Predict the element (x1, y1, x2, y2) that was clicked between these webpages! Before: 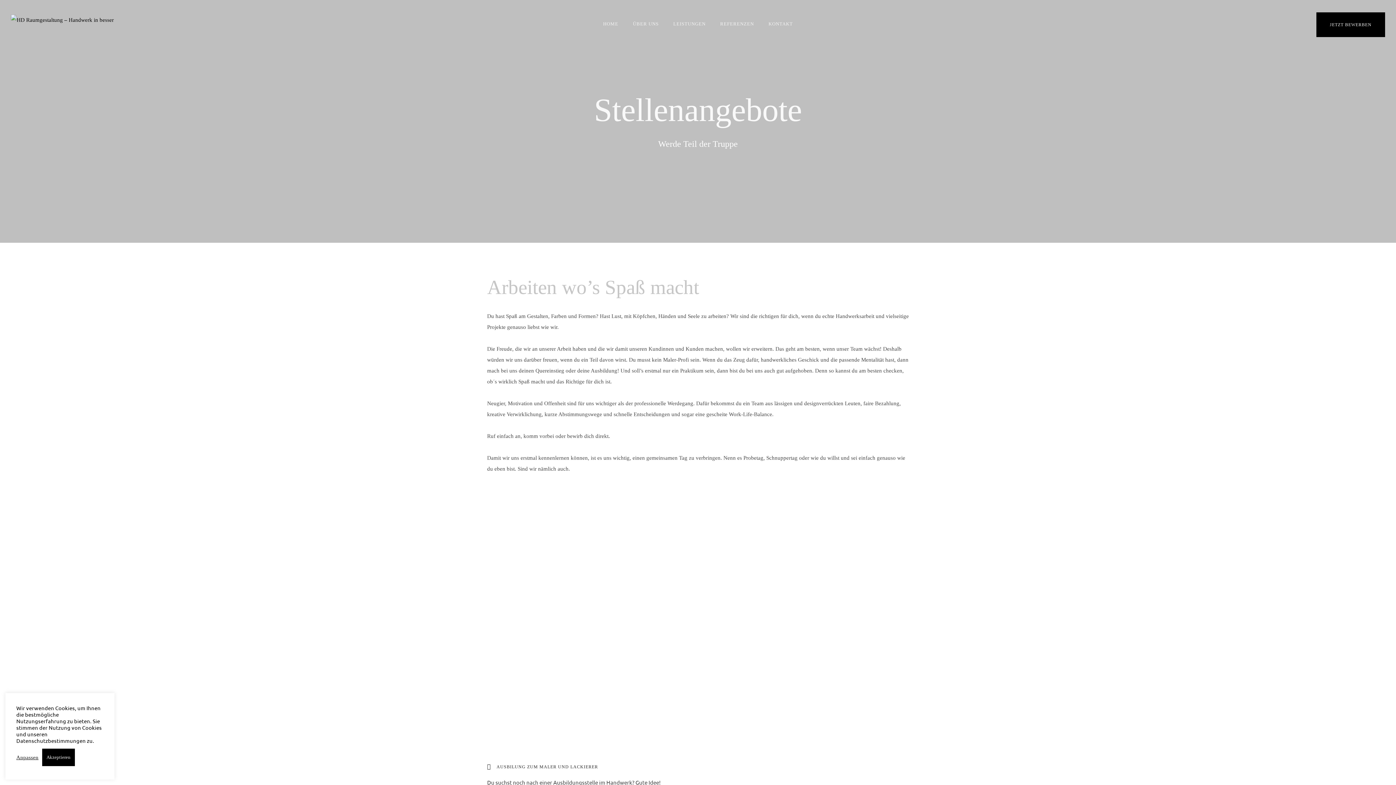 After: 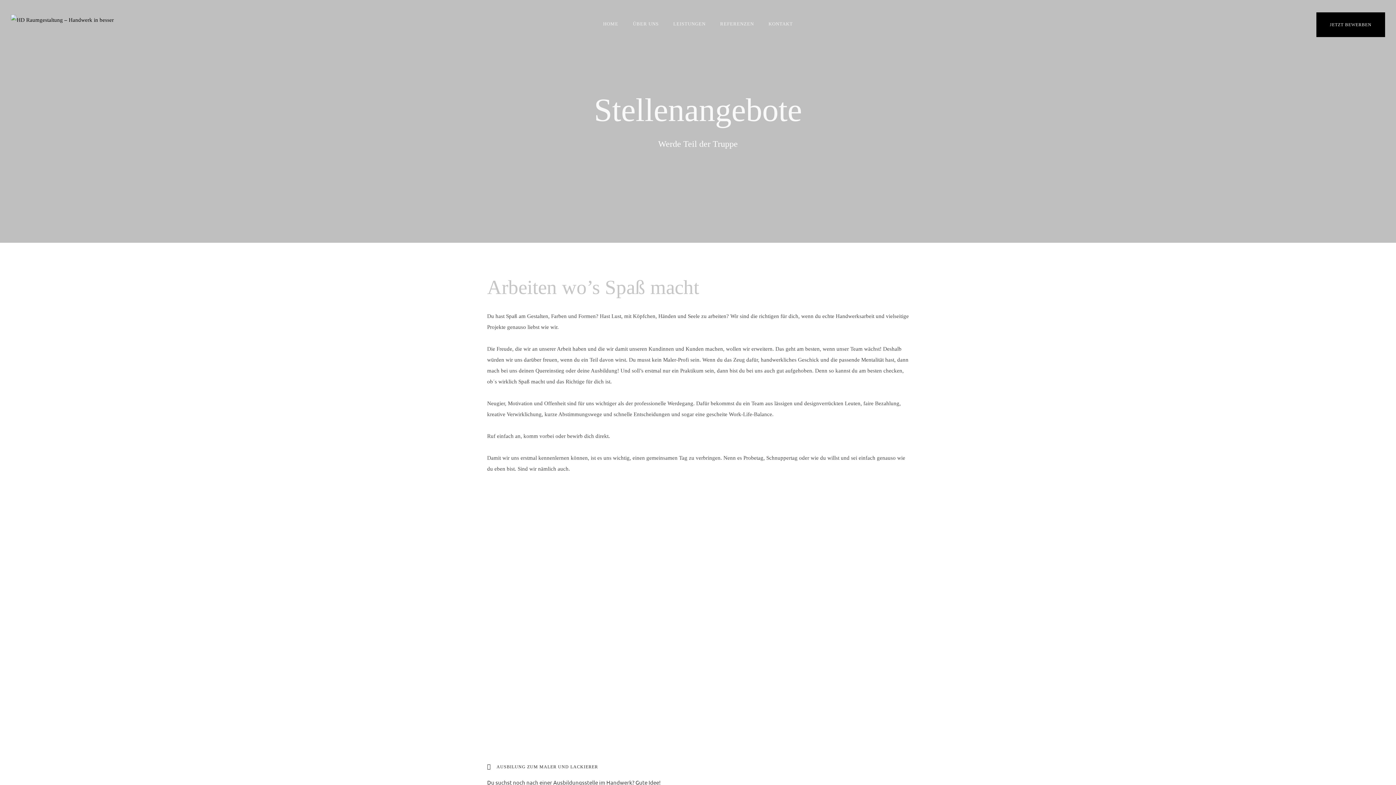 Action: bbox: (42, 749, 74, 766) label: Akzeptieren